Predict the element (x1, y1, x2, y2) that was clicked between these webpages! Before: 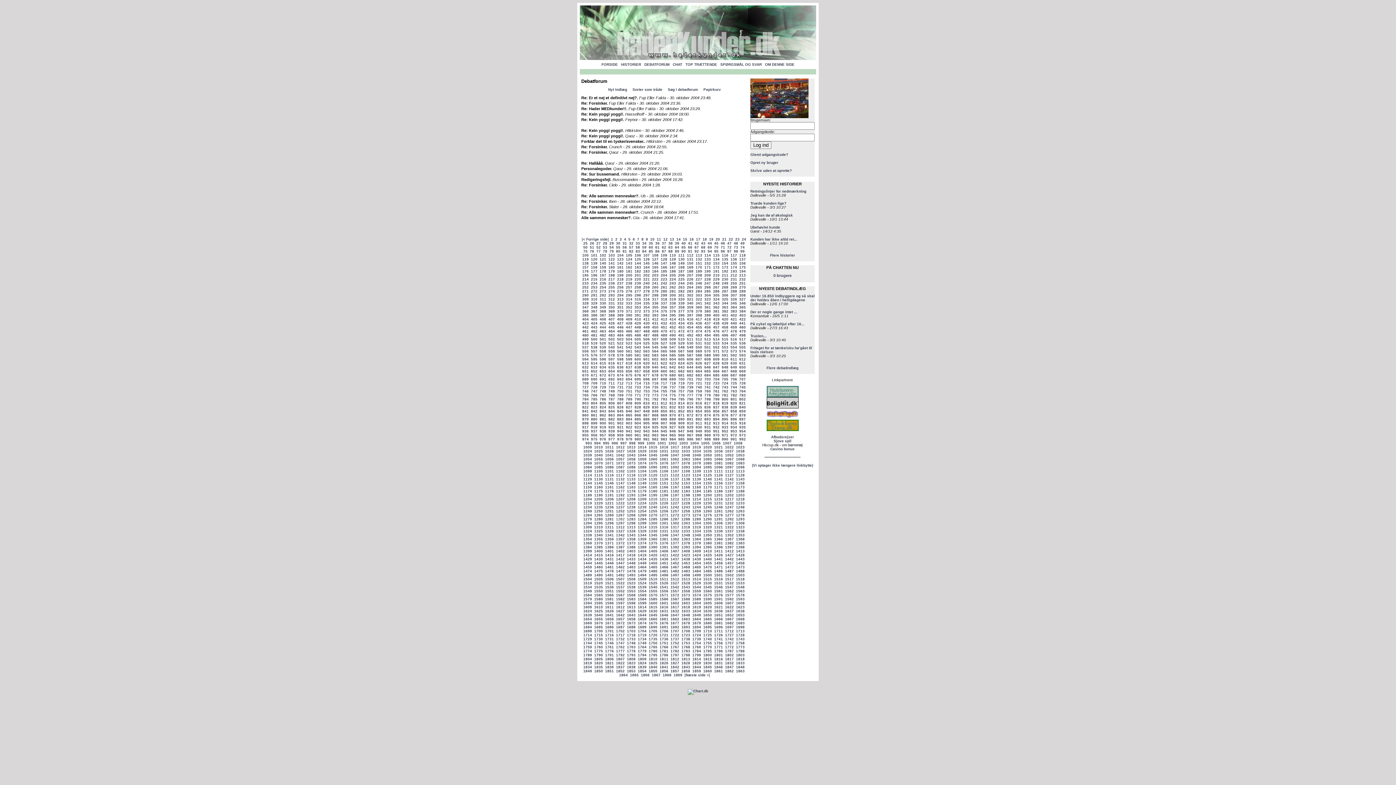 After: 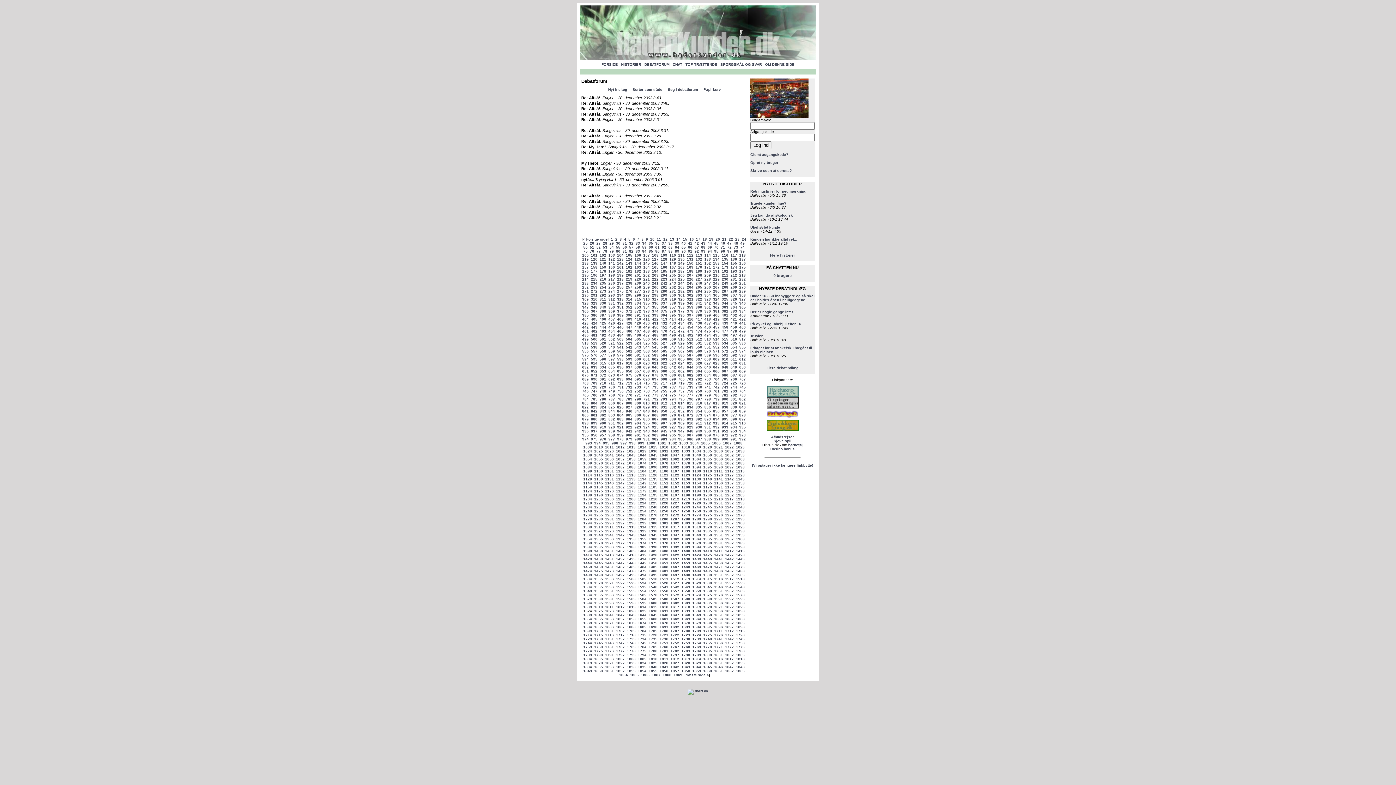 Action: bbox: (583, 609, 592, 613) label: 1624